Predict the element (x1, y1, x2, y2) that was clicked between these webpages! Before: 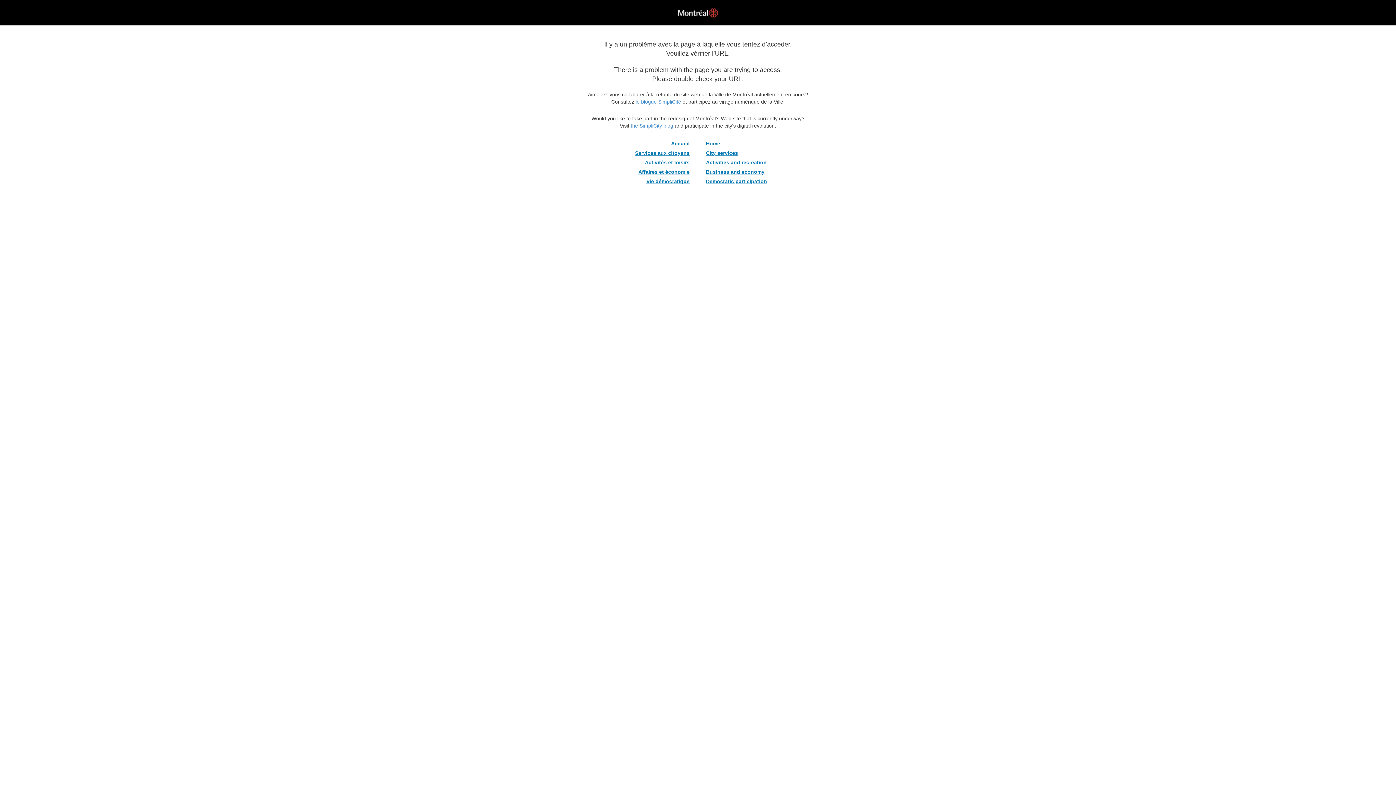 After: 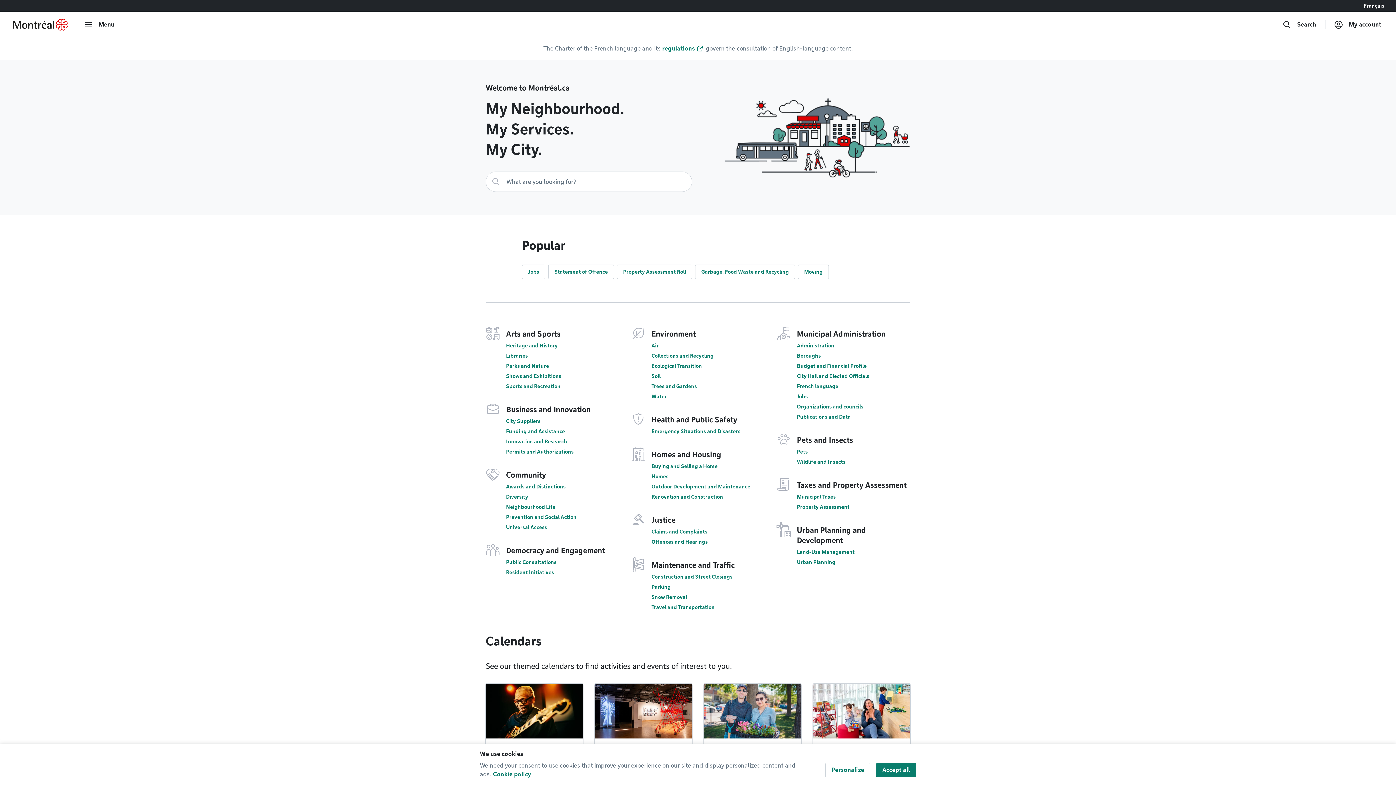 Action: bbox: (703, 167, 767, 176) label: Business and economy